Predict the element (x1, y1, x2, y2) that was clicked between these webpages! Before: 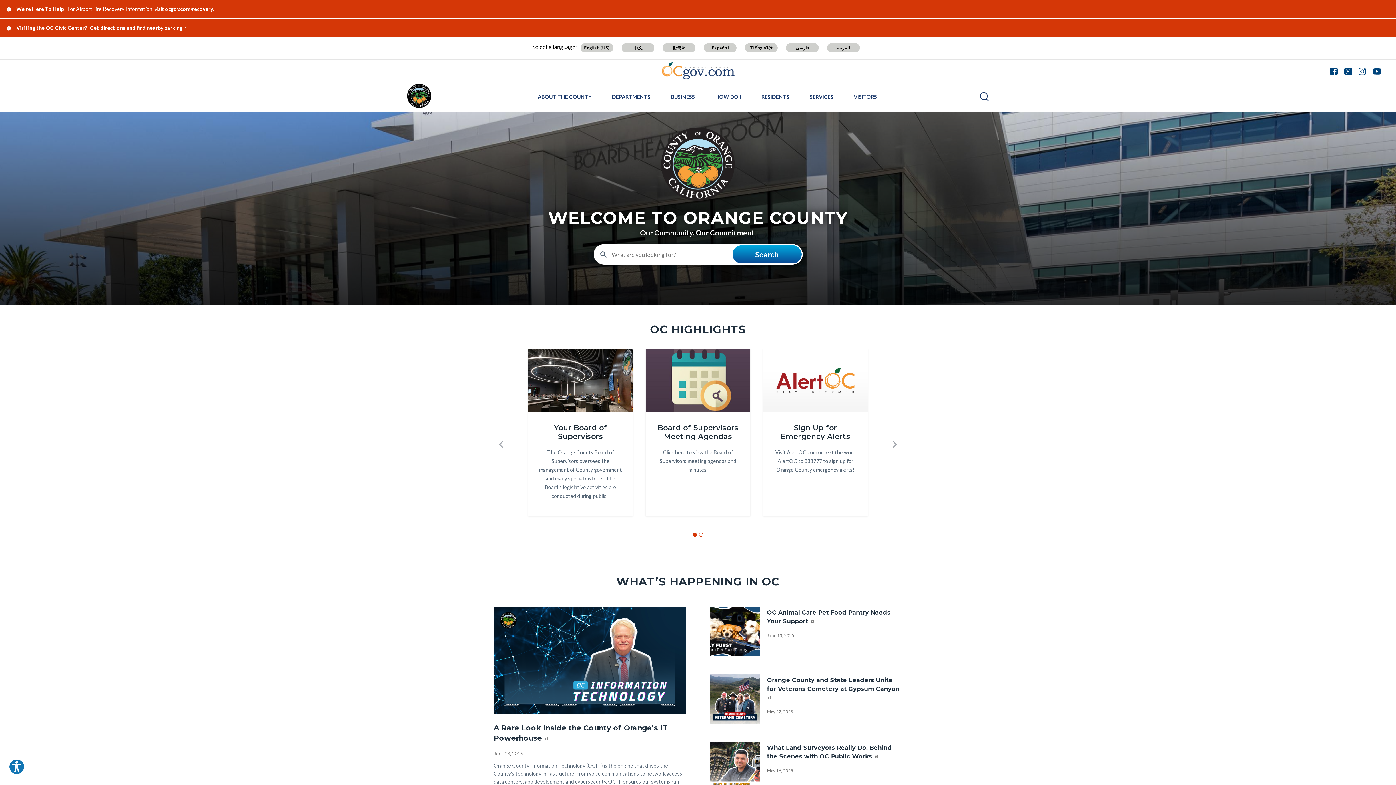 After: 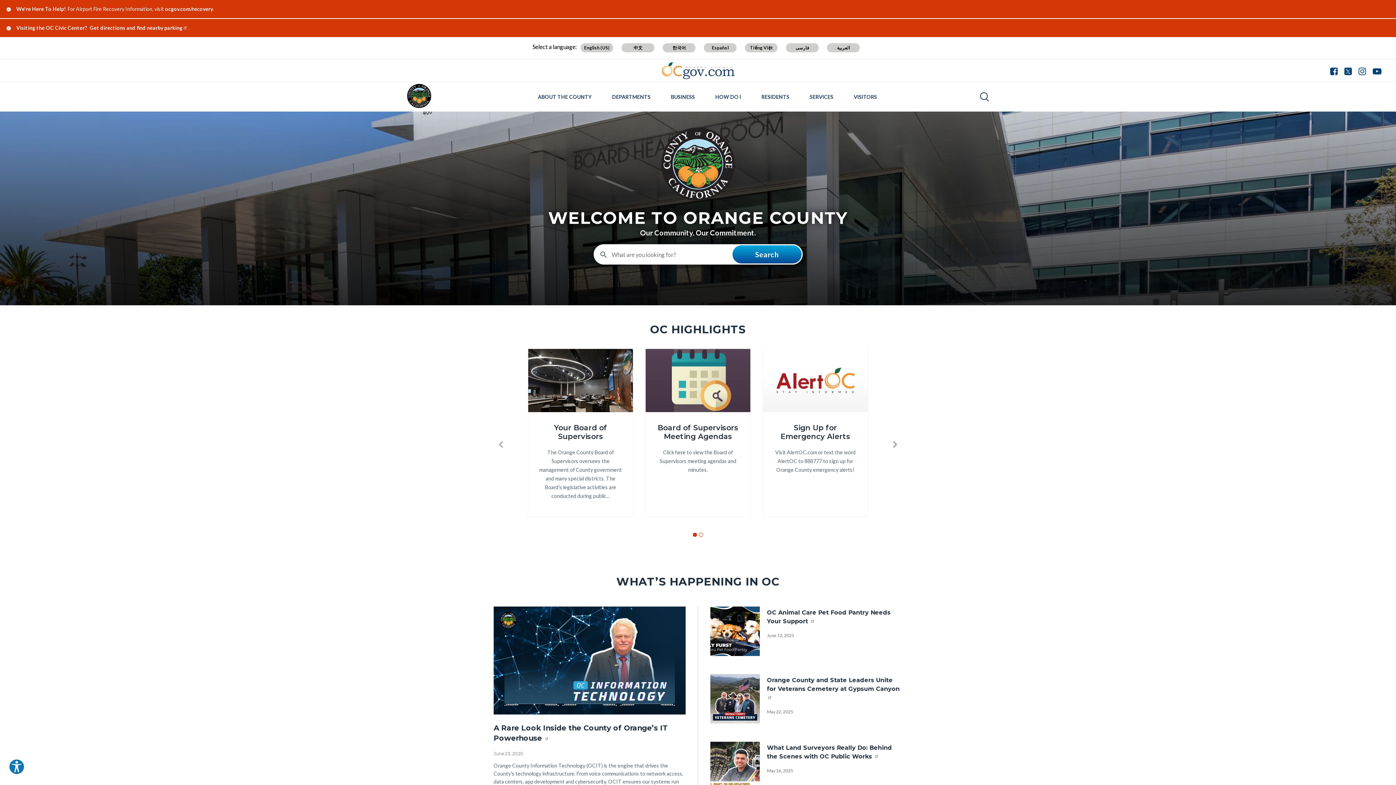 Action: bbox: (661, 62, 734, 79)